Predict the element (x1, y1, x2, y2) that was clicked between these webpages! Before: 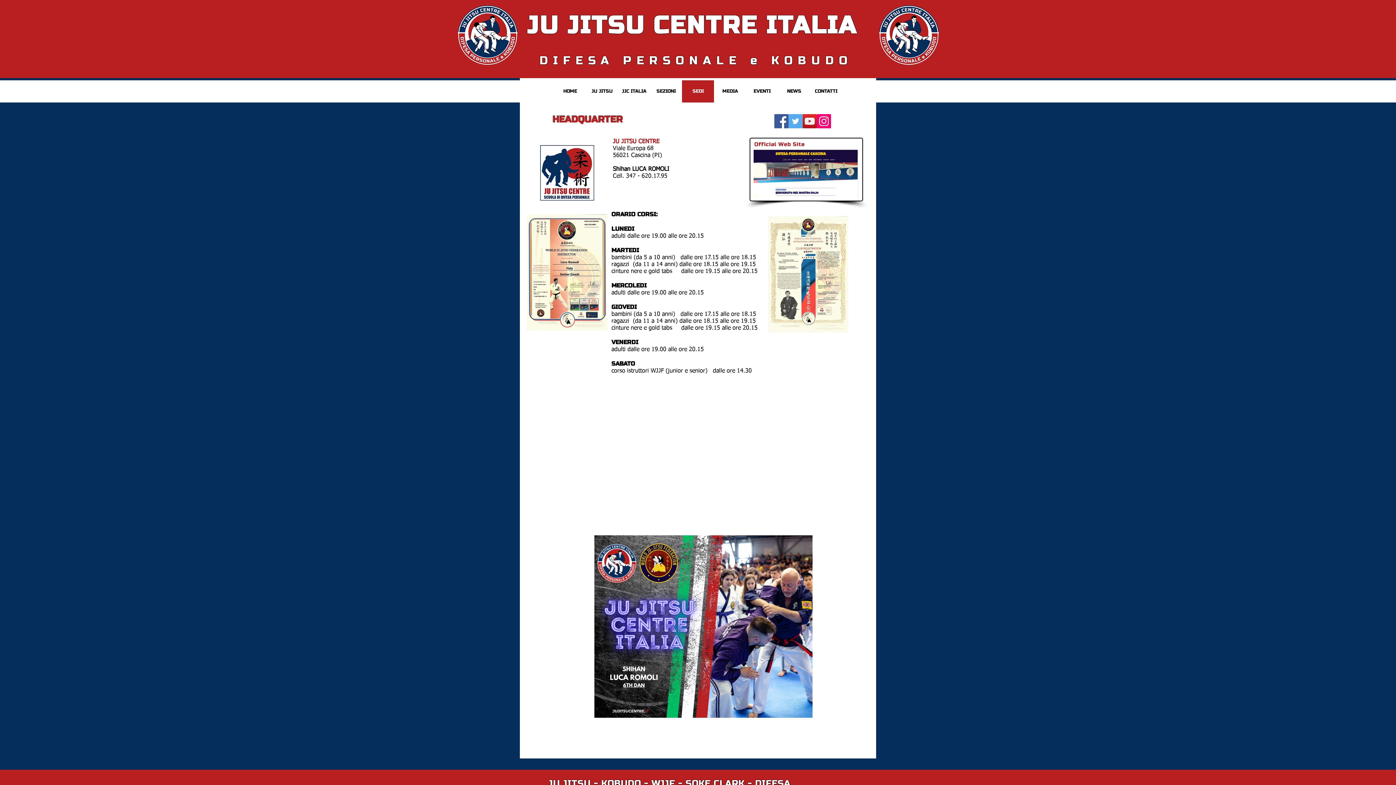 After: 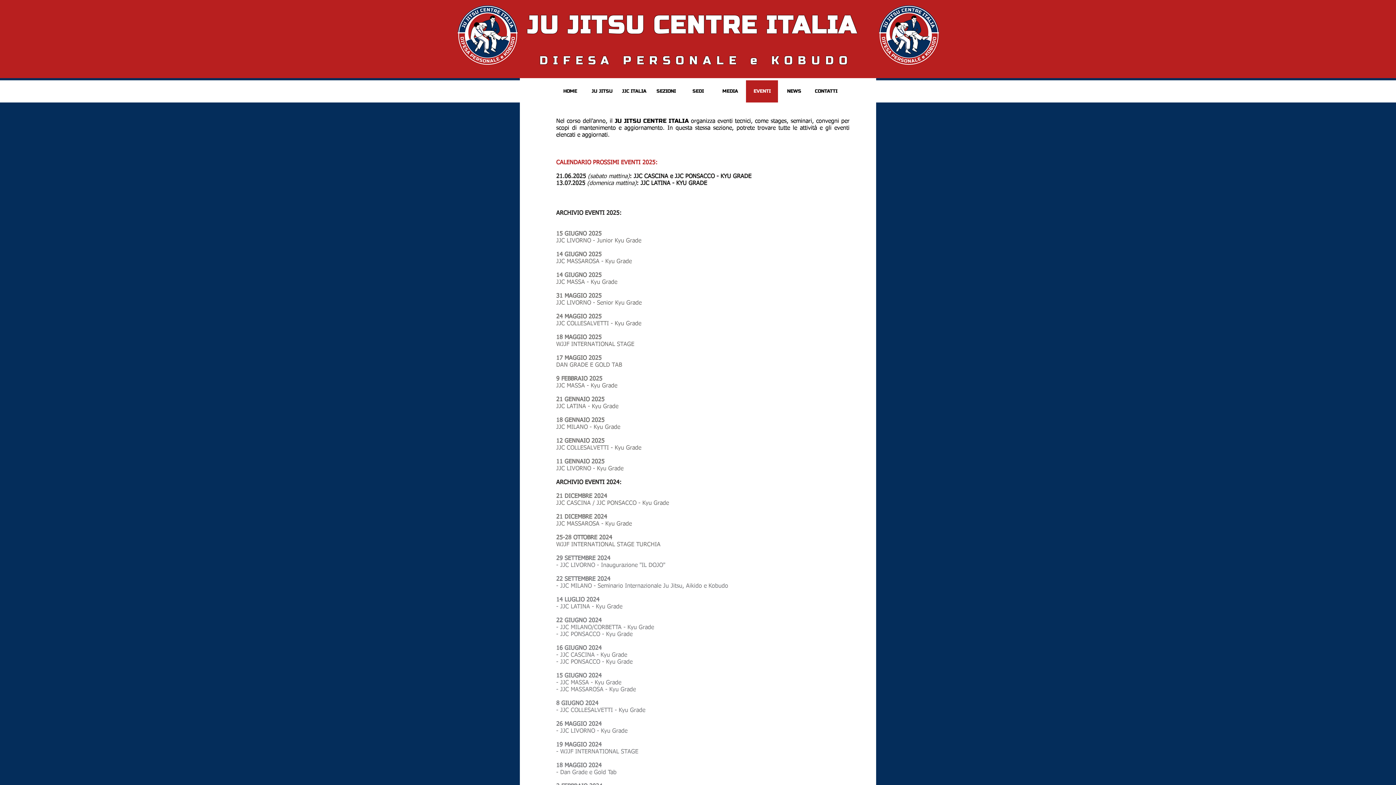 Action: label: EVENTI bbox: (746, 80, 778, 102)